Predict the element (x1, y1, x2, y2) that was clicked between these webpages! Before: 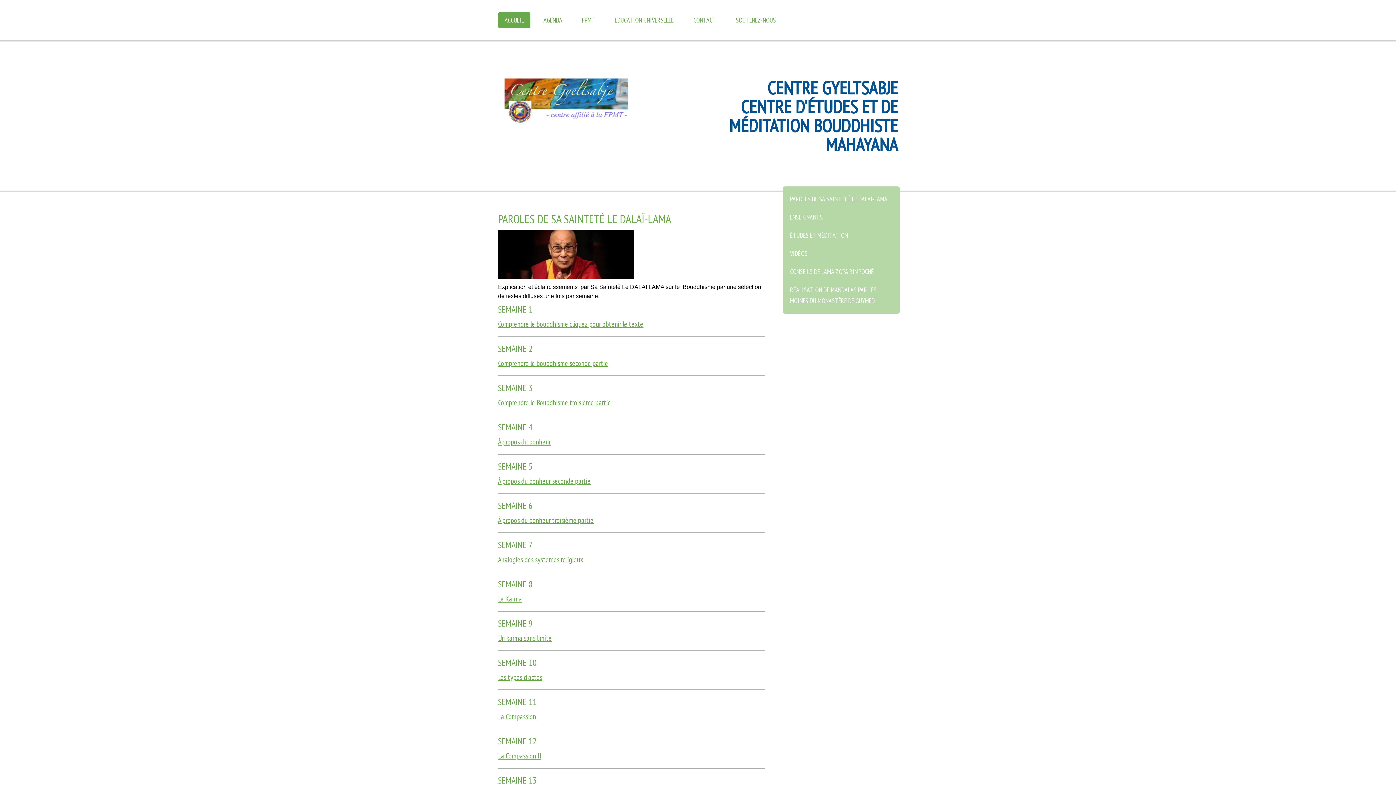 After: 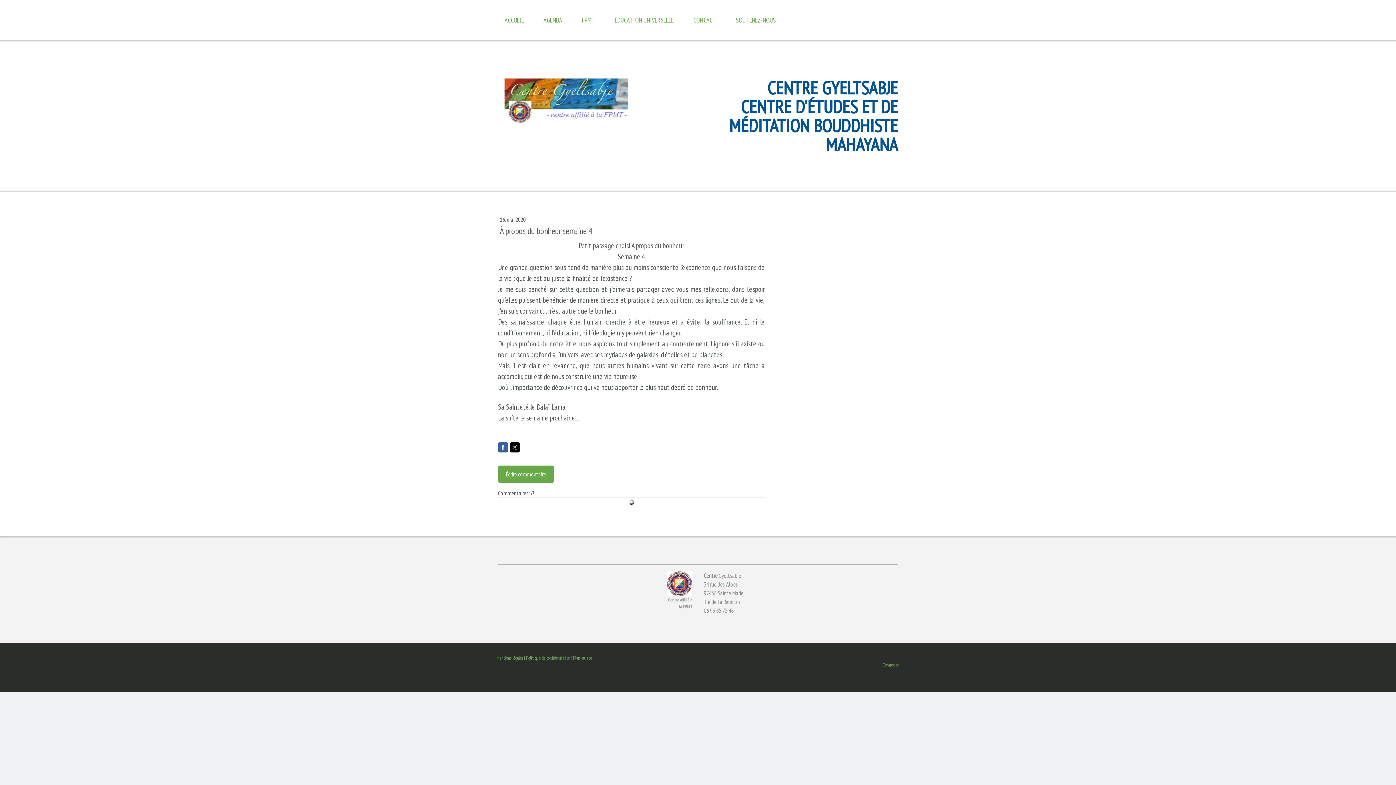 Action: label: À propos du bonheur bbox: (498, 438, 550, 446)